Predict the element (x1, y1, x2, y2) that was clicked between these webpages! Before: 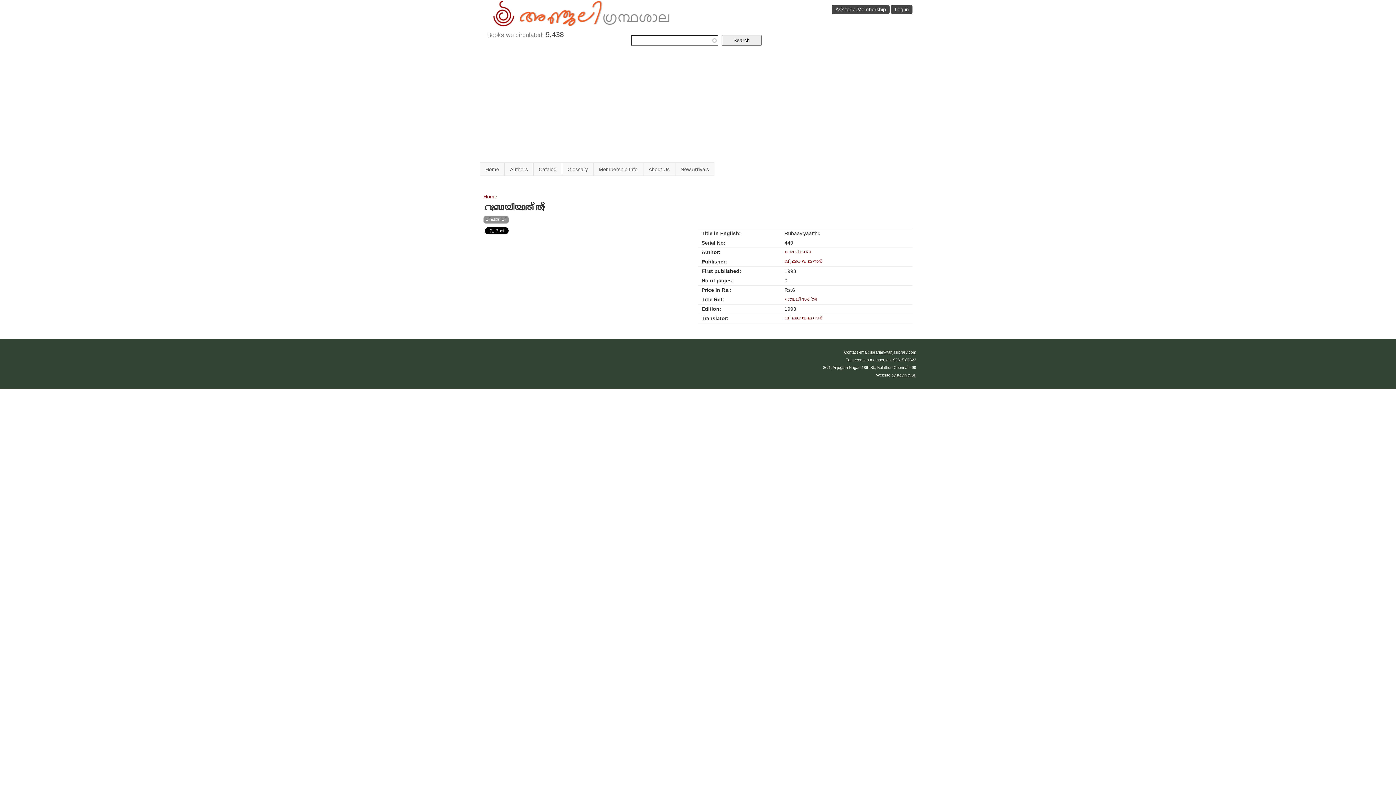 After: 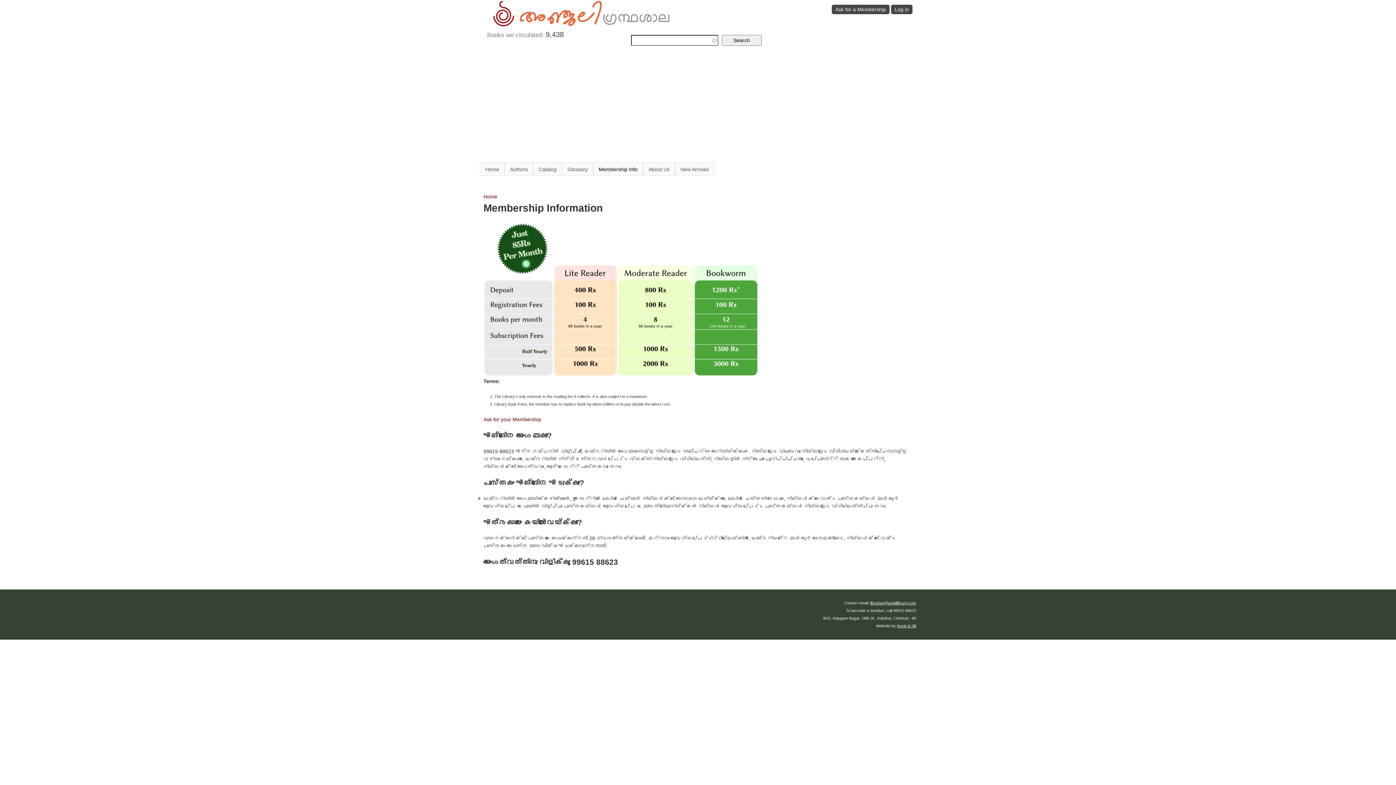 Action: label: Membership Info bbox: (593, 162, 643, 176)